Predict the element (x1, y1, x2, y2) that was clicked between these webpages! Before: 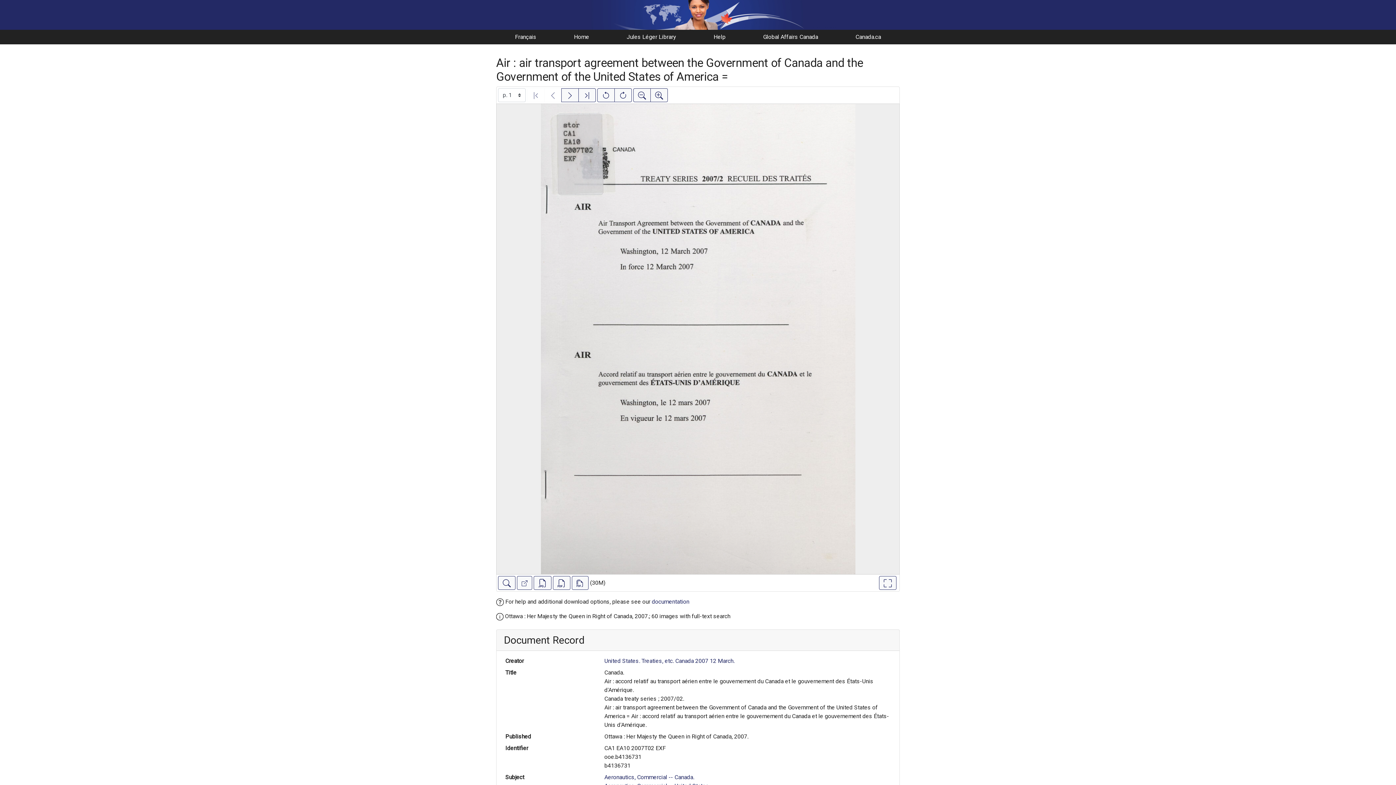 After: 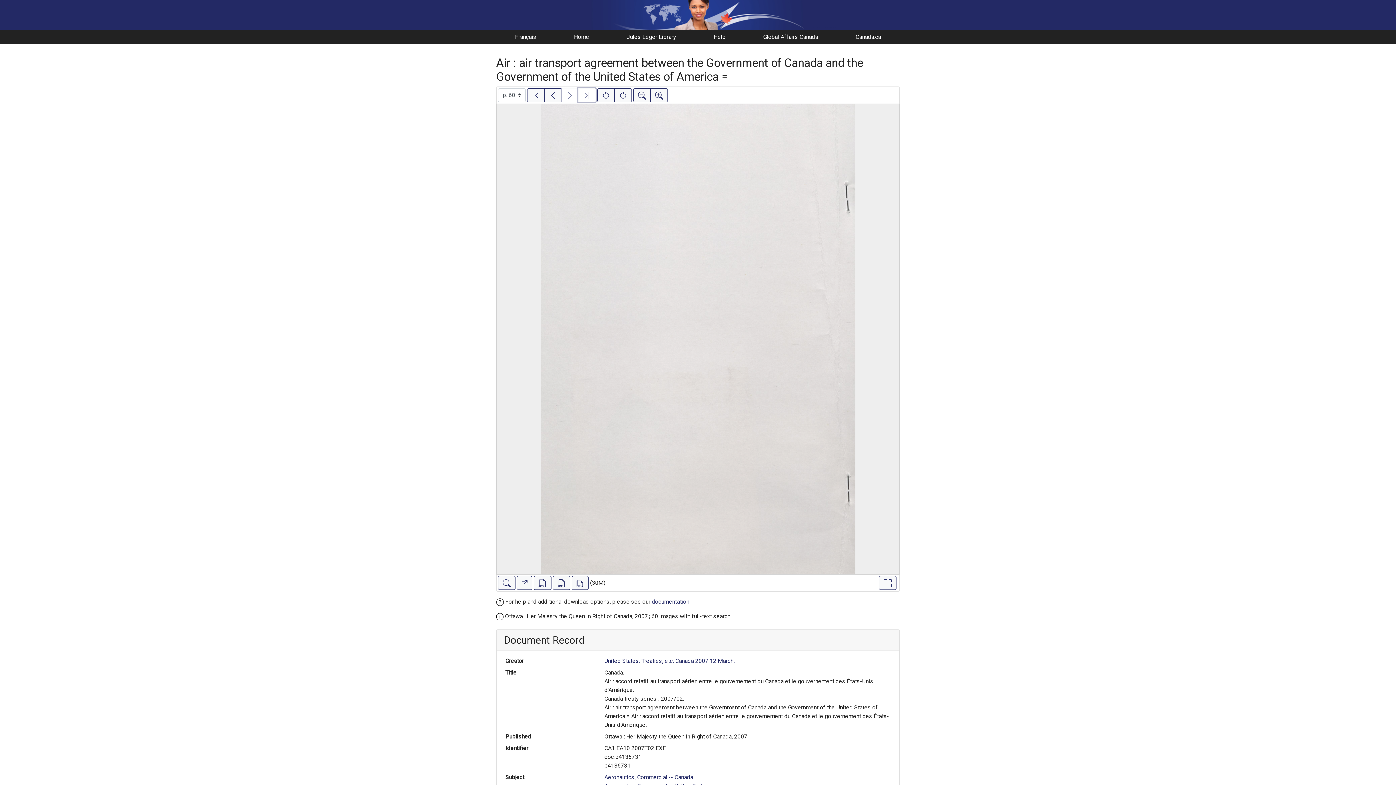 Action: bbox: (578, 88, 596, 102) label: Last image